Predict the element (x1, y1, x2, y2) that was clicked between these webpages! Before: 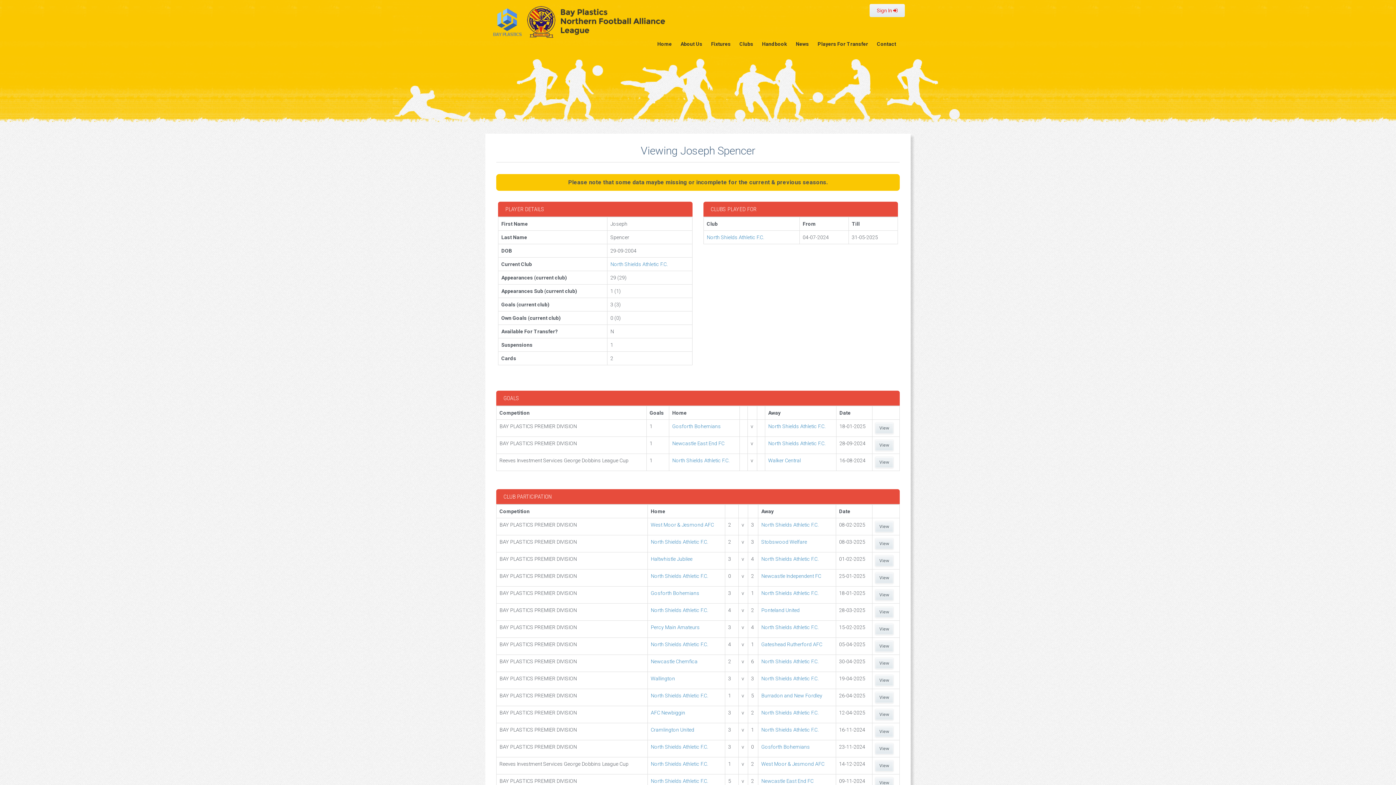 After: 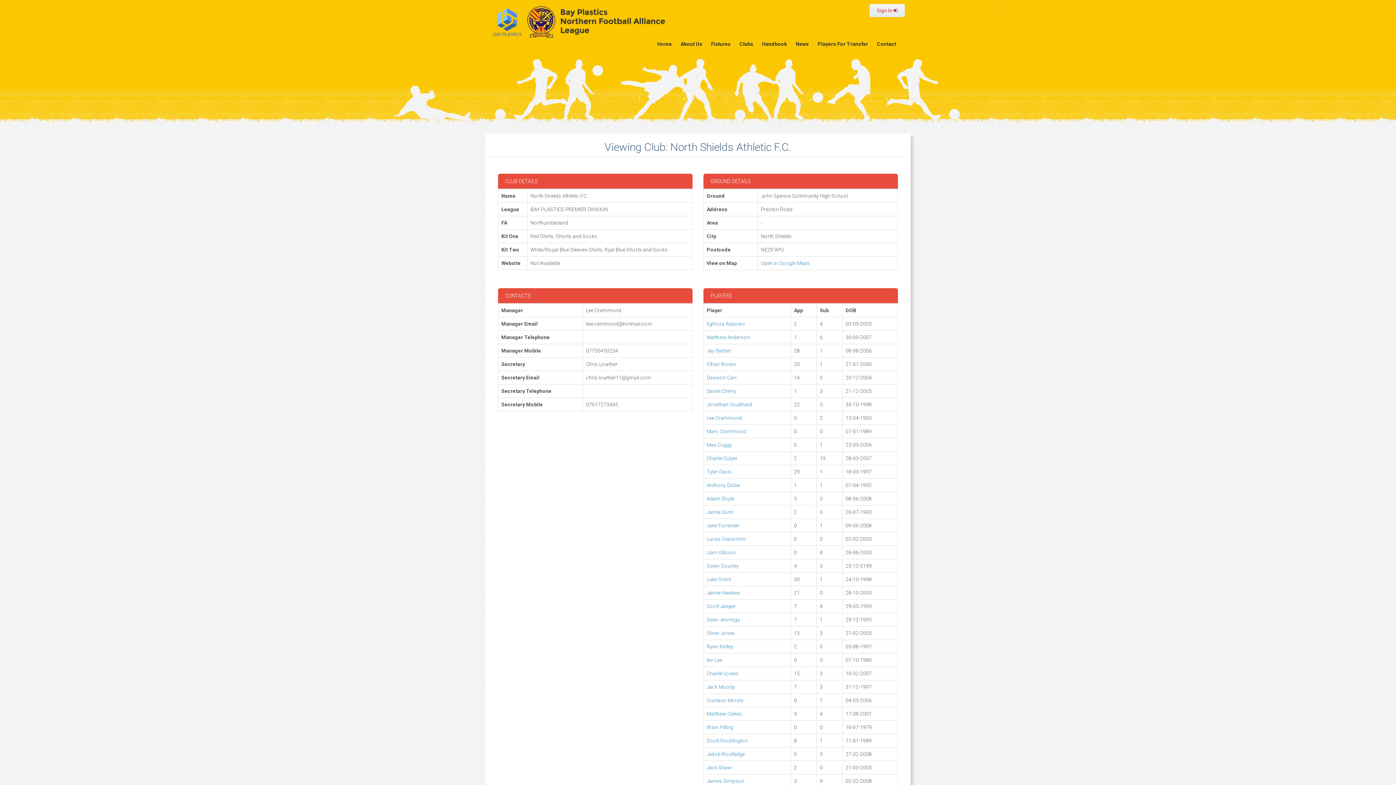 Action: bbox: (650, 761, 708, 767) label: North Shields Athletic F.C.